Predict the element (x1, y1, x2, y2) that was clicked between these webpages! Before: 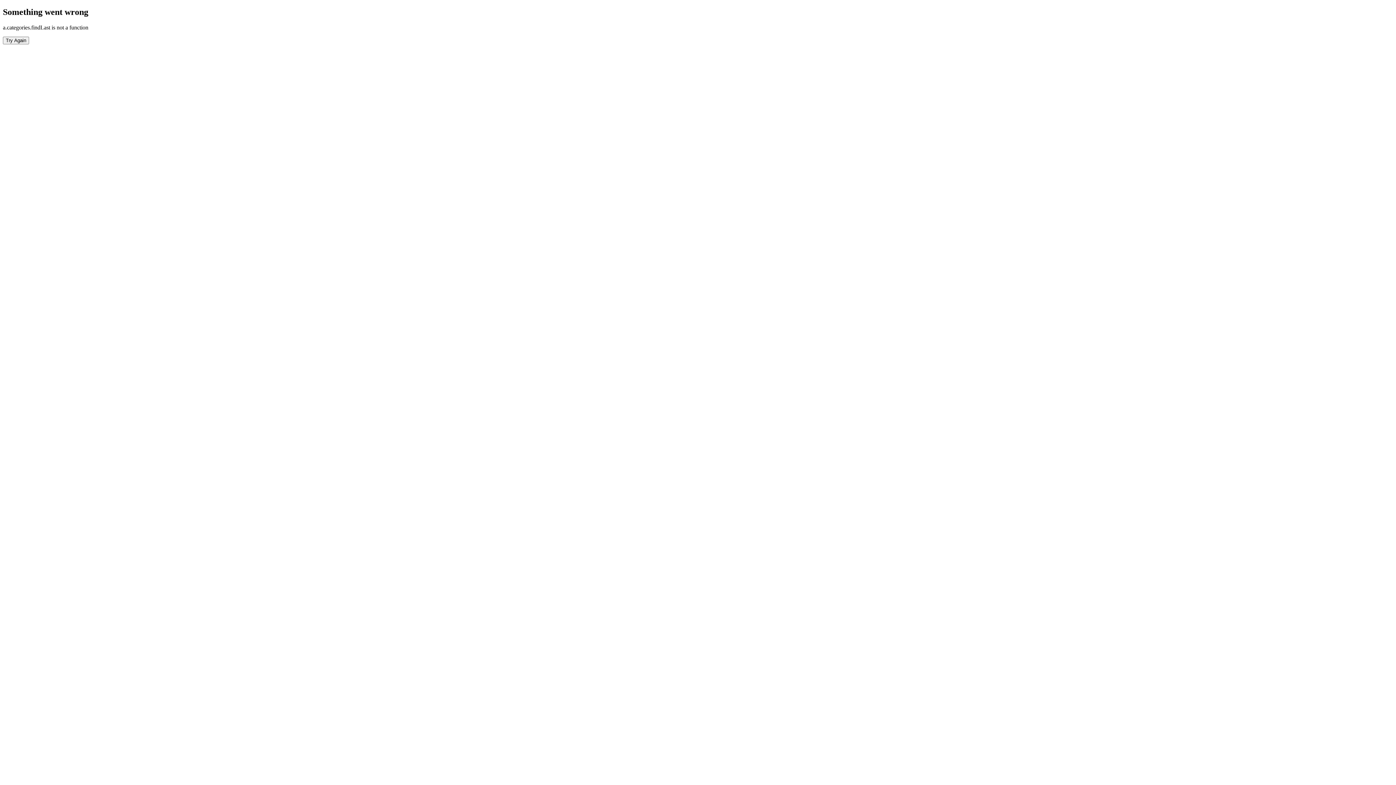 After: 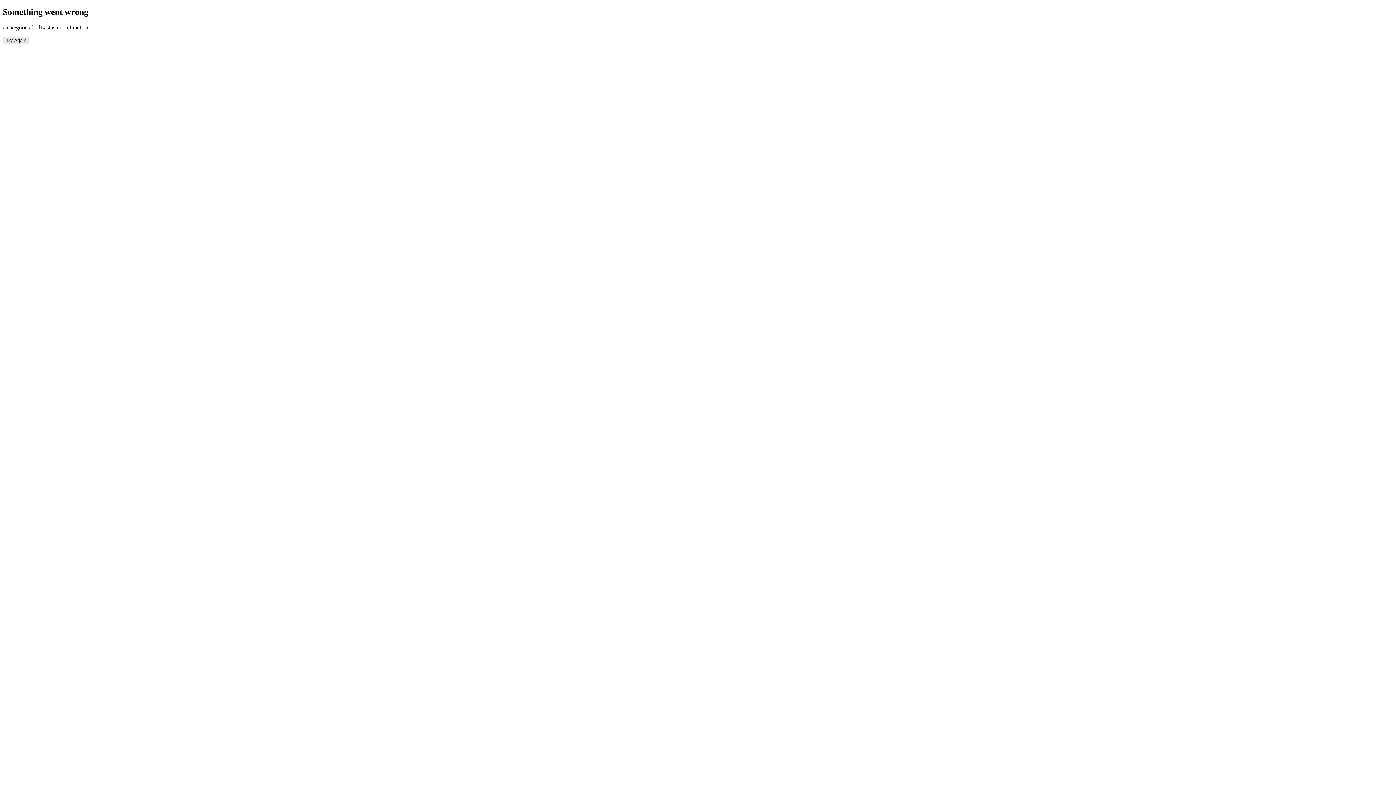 Action: bbox: (2, 36, 29, 44) label: Try Again